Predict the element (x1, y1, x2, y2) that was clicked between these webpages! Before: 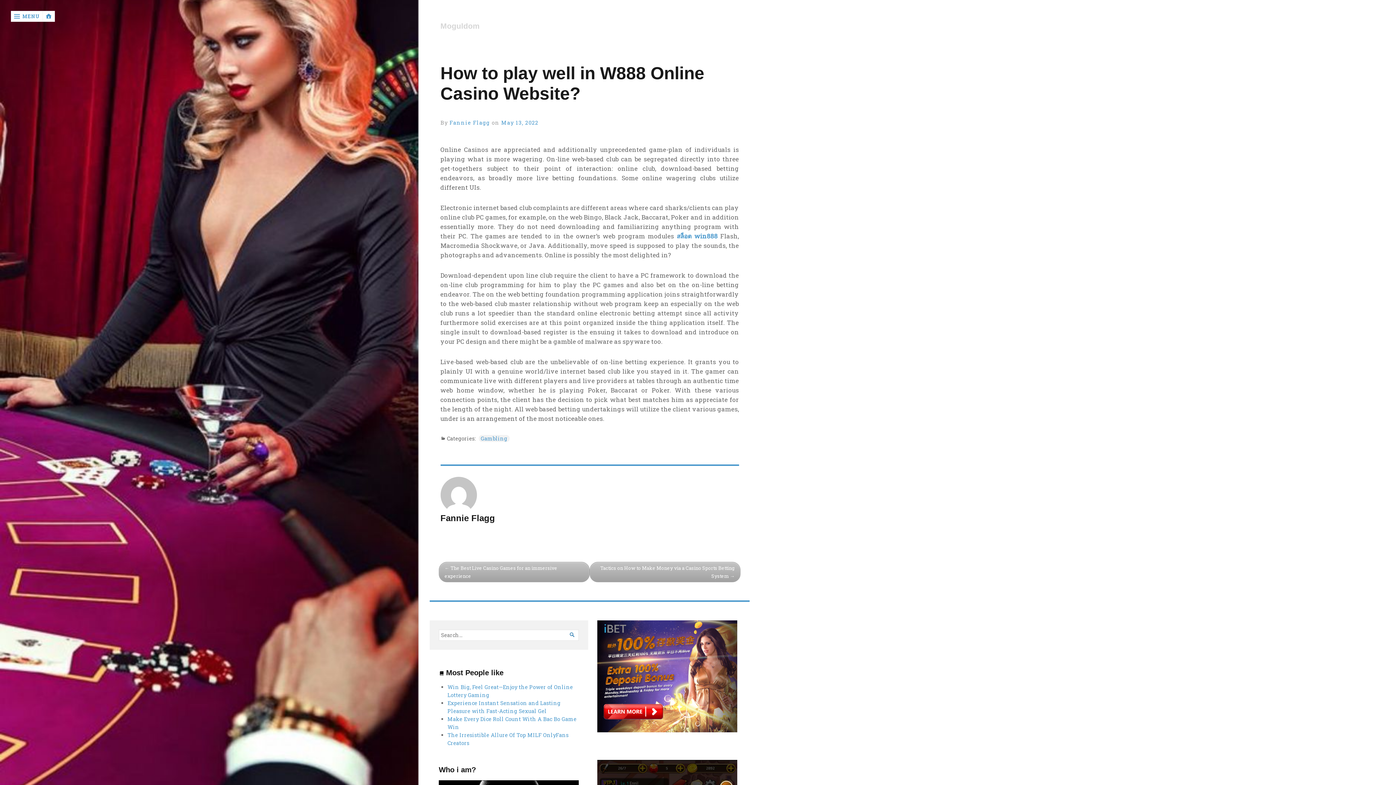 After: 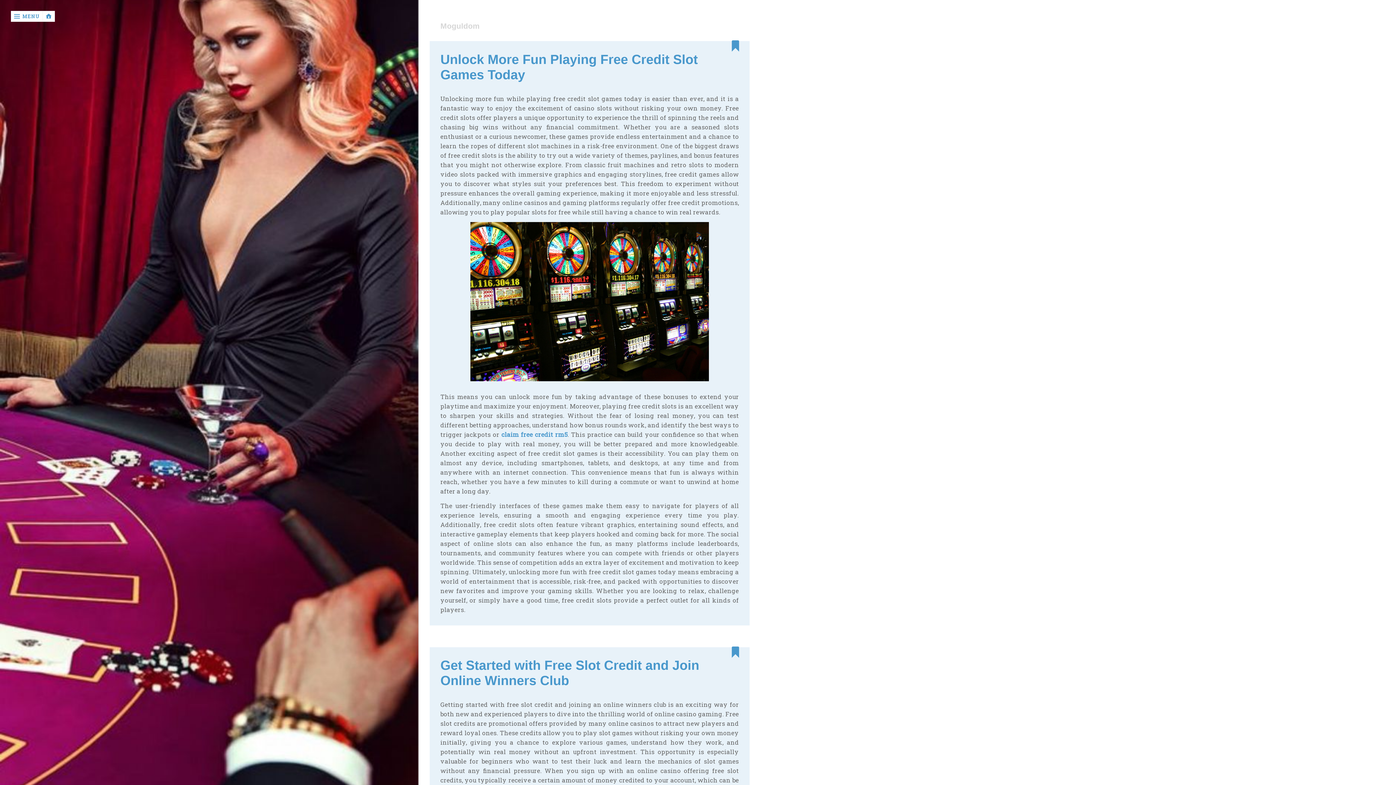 Action: bbox: (42, 10, 54, 21)